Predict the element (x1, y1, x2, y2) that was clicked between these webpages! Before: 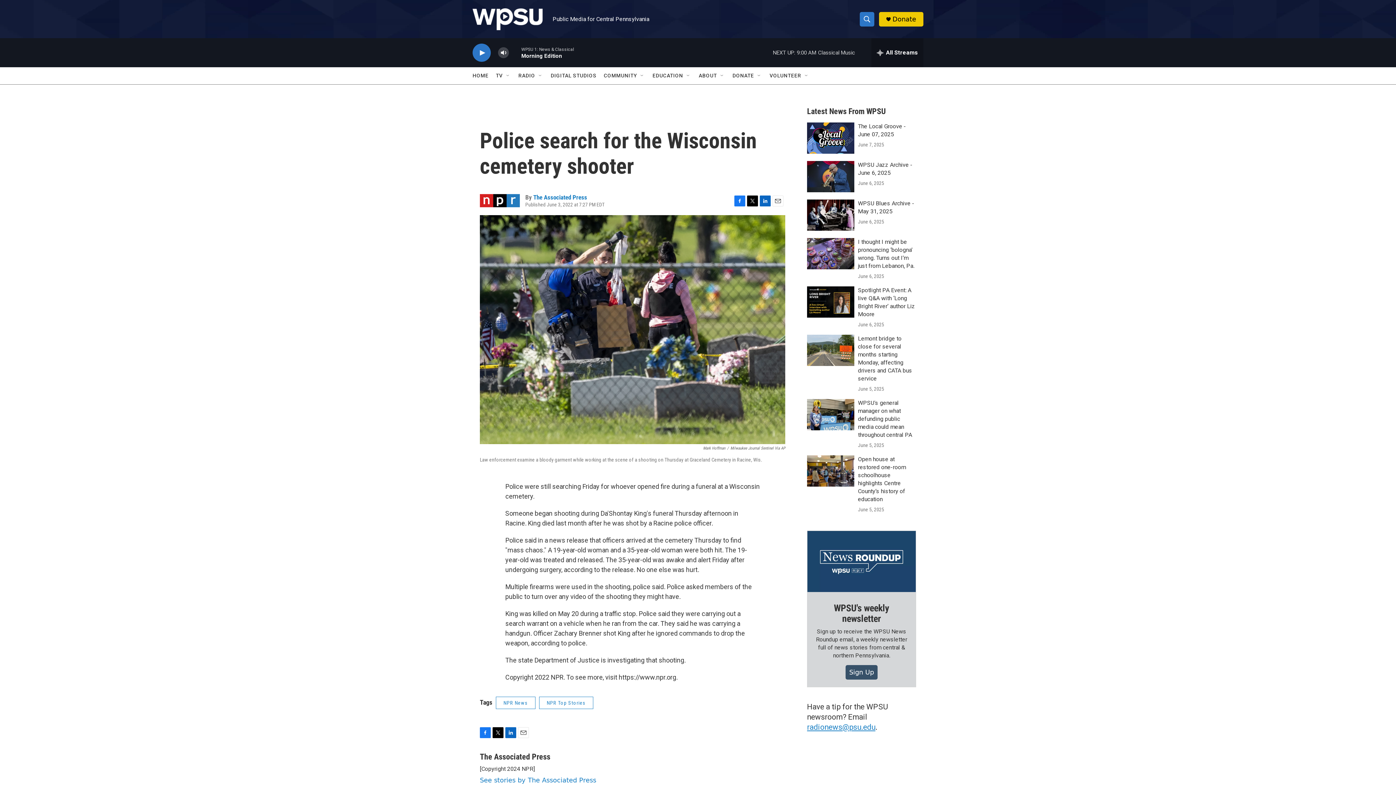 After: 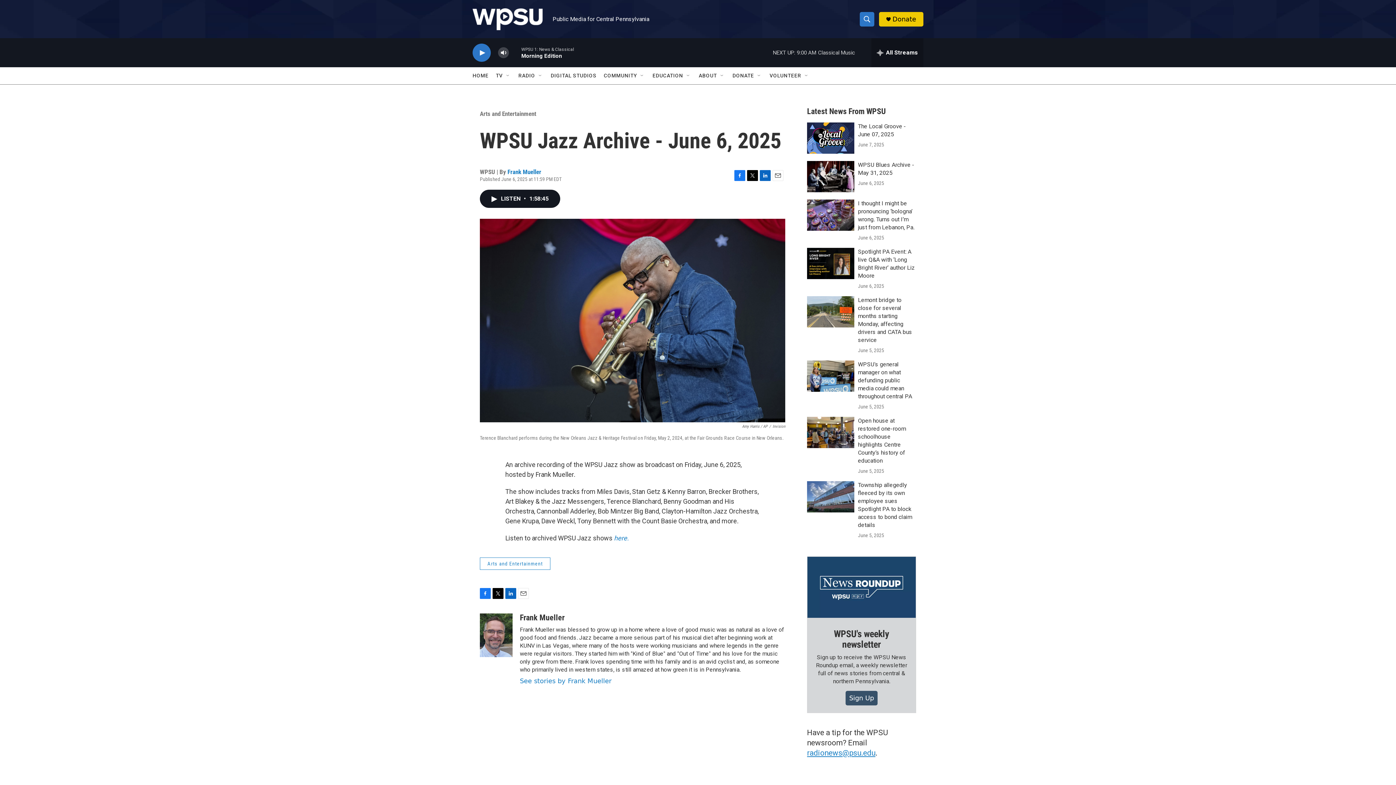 Action: label: WPSU Jazz Archive - June 6, 2025 bbox: (807, 161, 854, 192)